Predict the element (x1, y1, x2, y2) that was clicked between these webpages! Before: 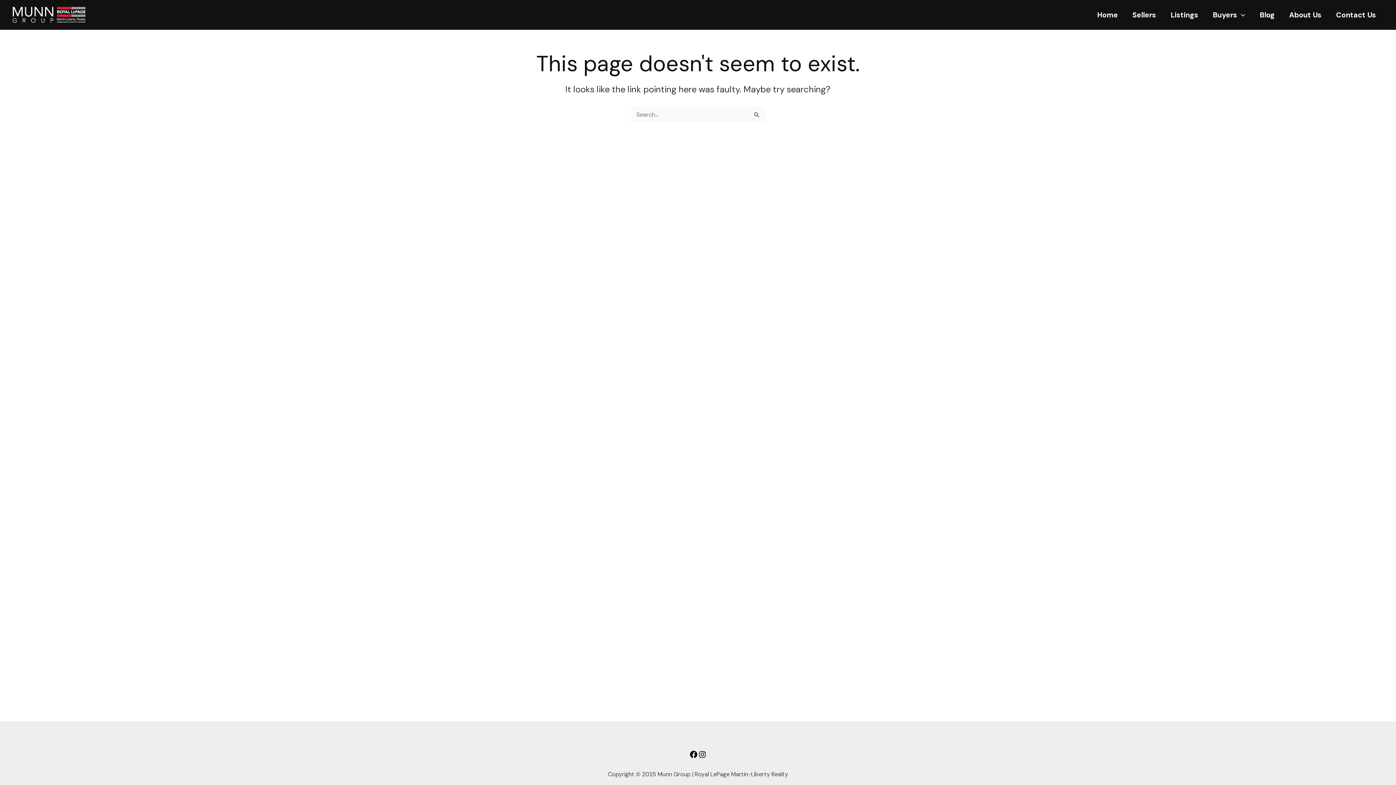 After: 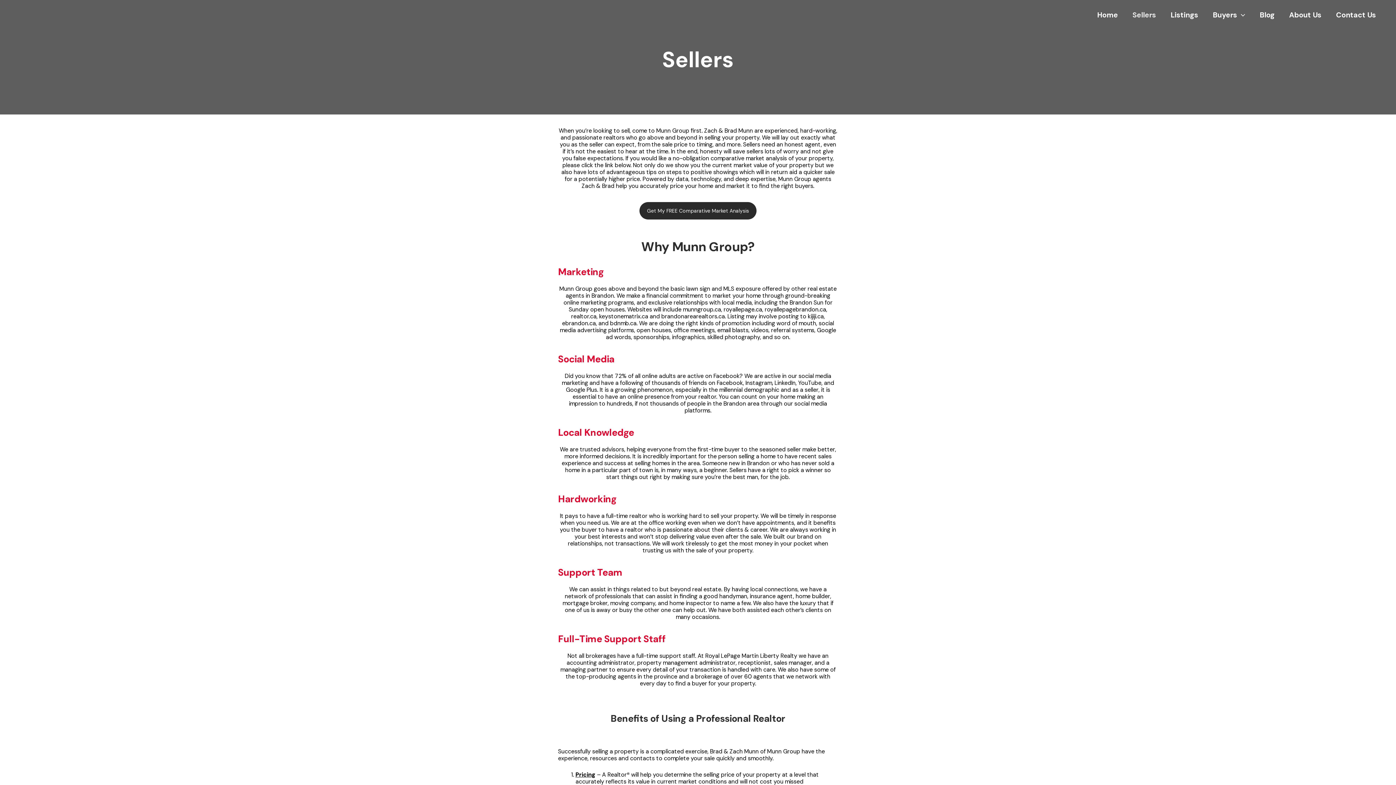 Action: label: Sellers bbox: (1125, 0, 1163, 29)